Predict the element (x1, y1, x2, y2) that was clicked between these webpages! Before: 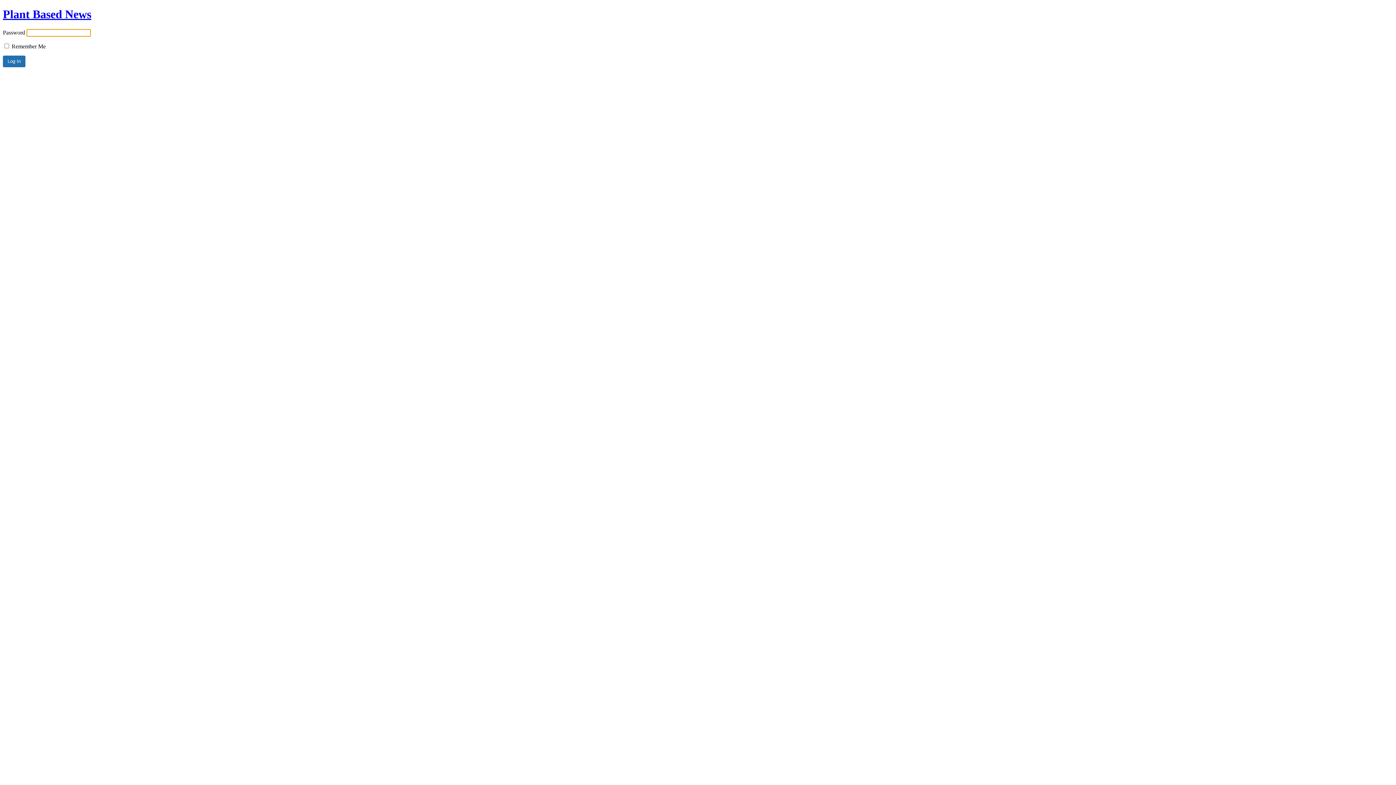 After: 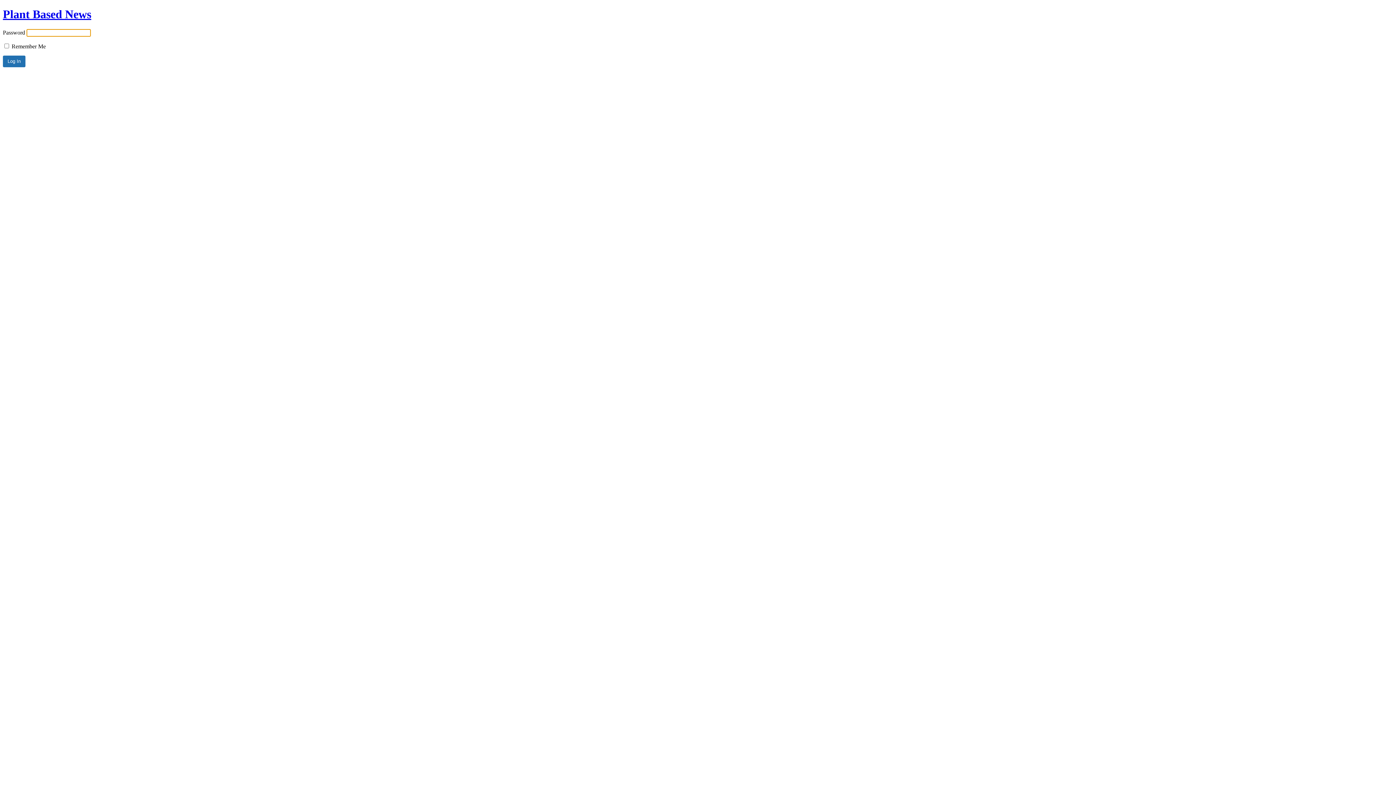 Action: label: Plant Based News bbox: (2, 7, 91, 20)